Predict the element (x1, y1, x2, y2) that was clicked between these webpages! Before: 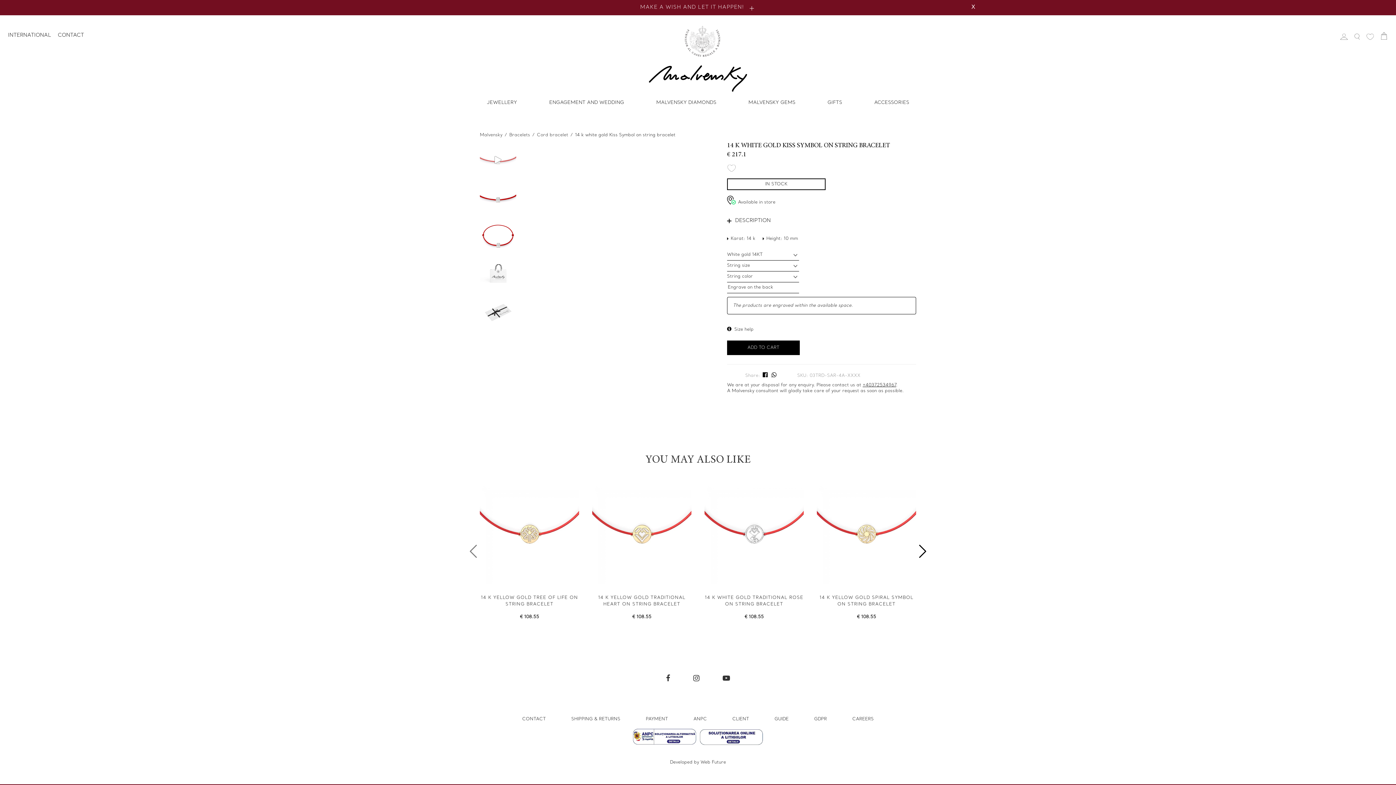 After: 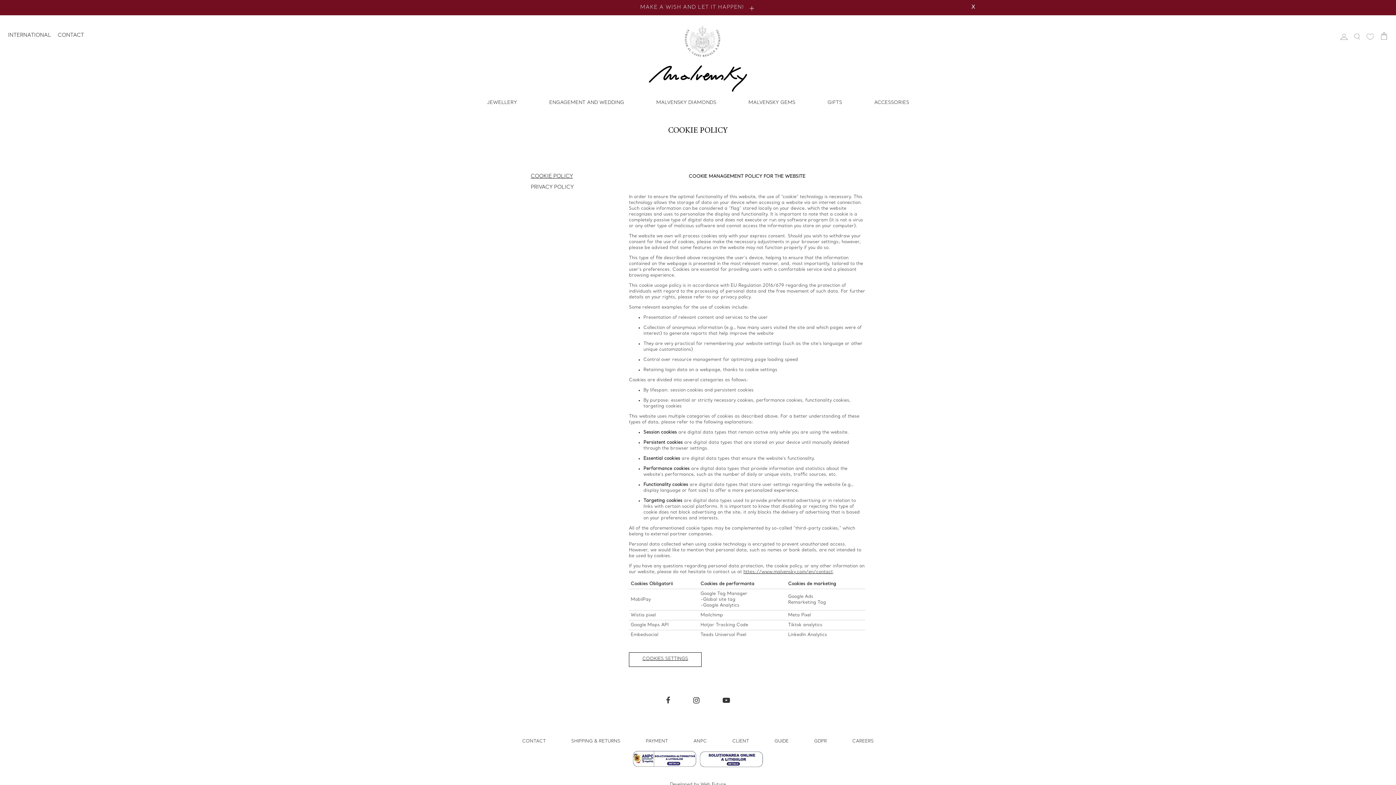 Action: bbox: (814, 716, 827, 722) label: GDPR